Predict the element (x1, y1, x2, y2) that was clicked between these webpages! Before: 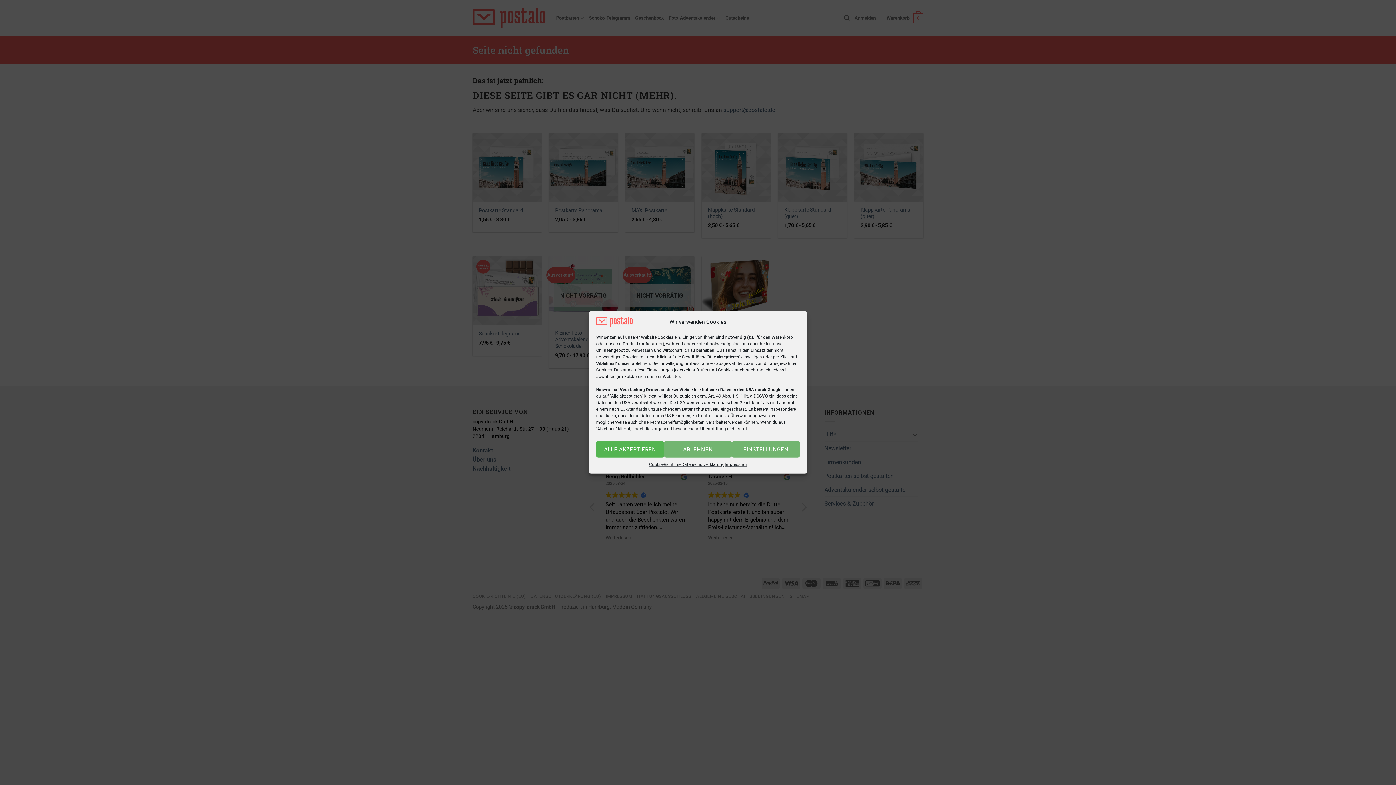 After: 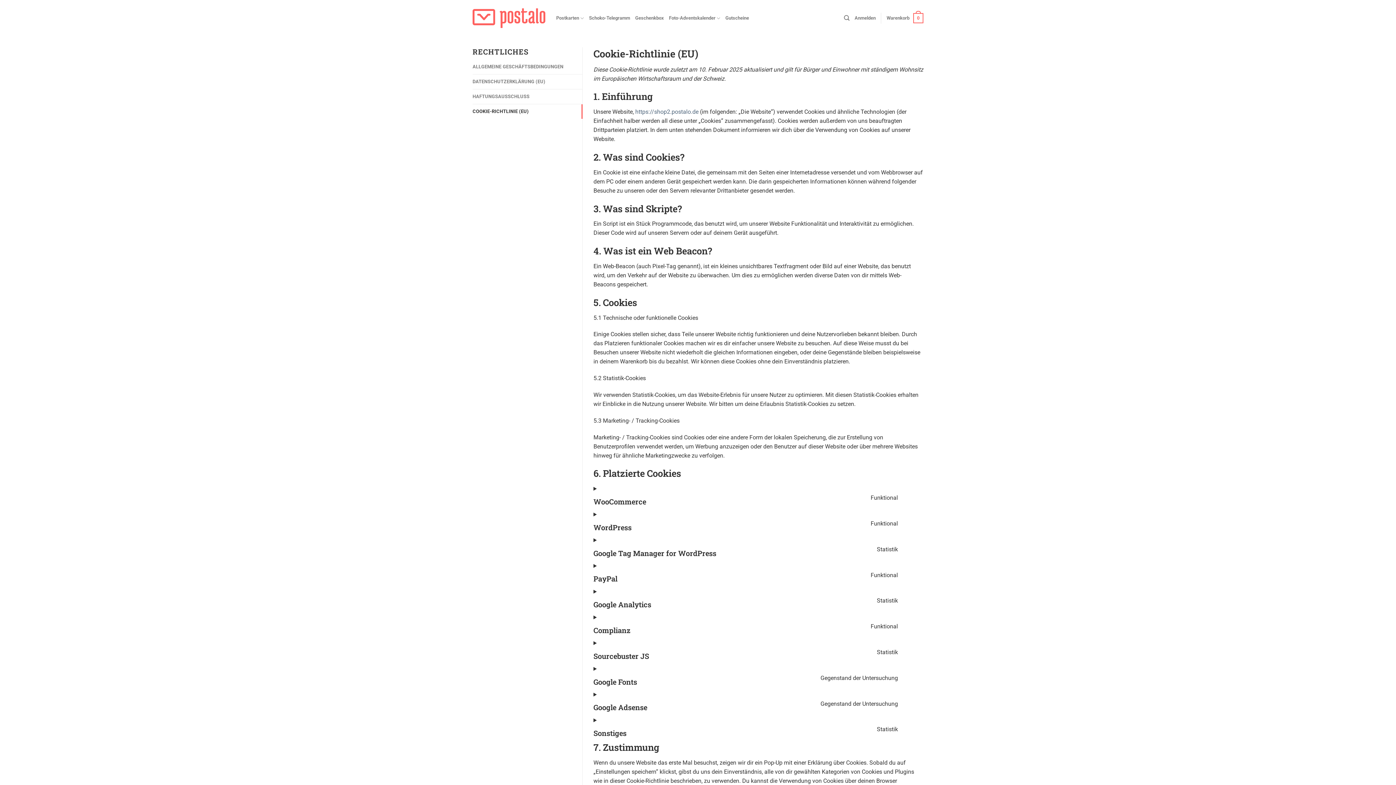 Action: bbox: (649, 461, 681, 468) label: Cookie-Richtlinie